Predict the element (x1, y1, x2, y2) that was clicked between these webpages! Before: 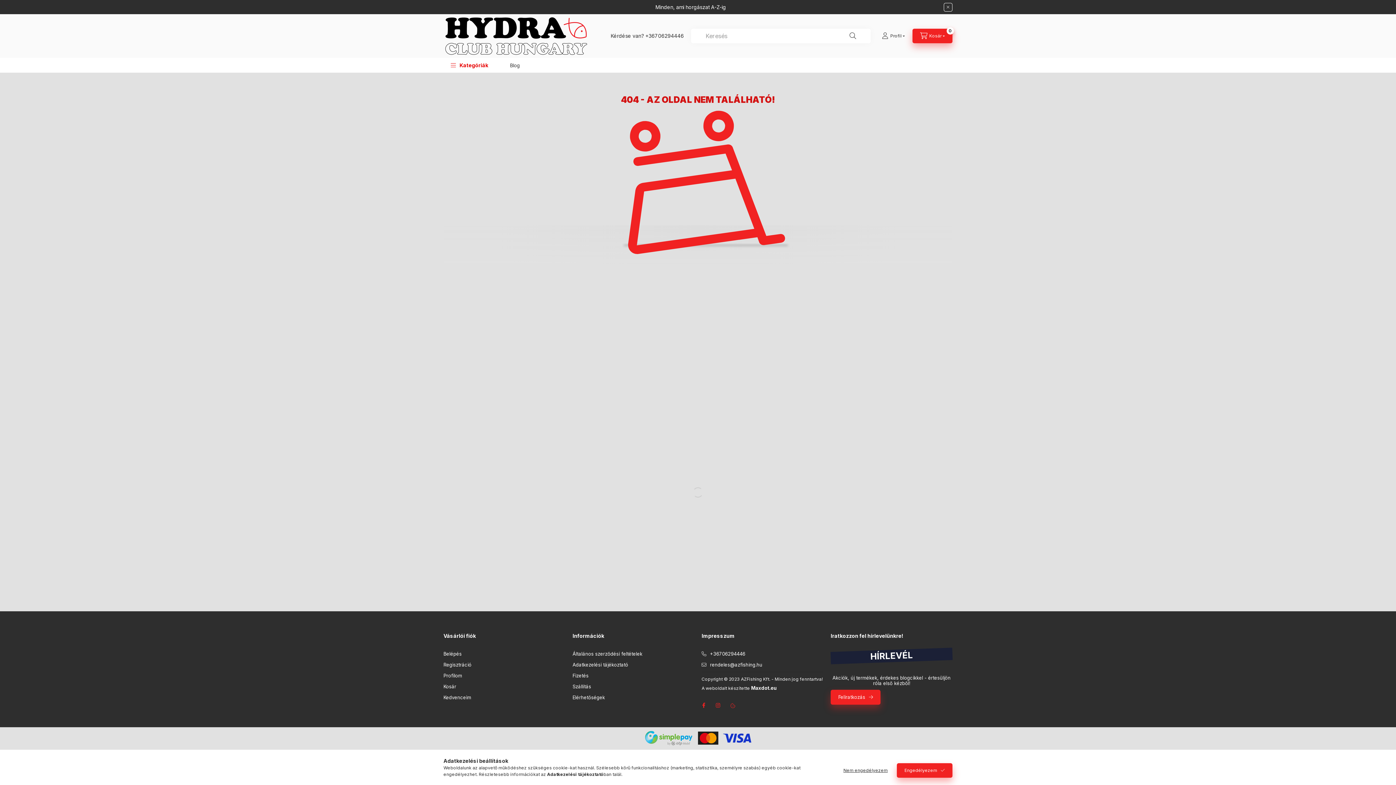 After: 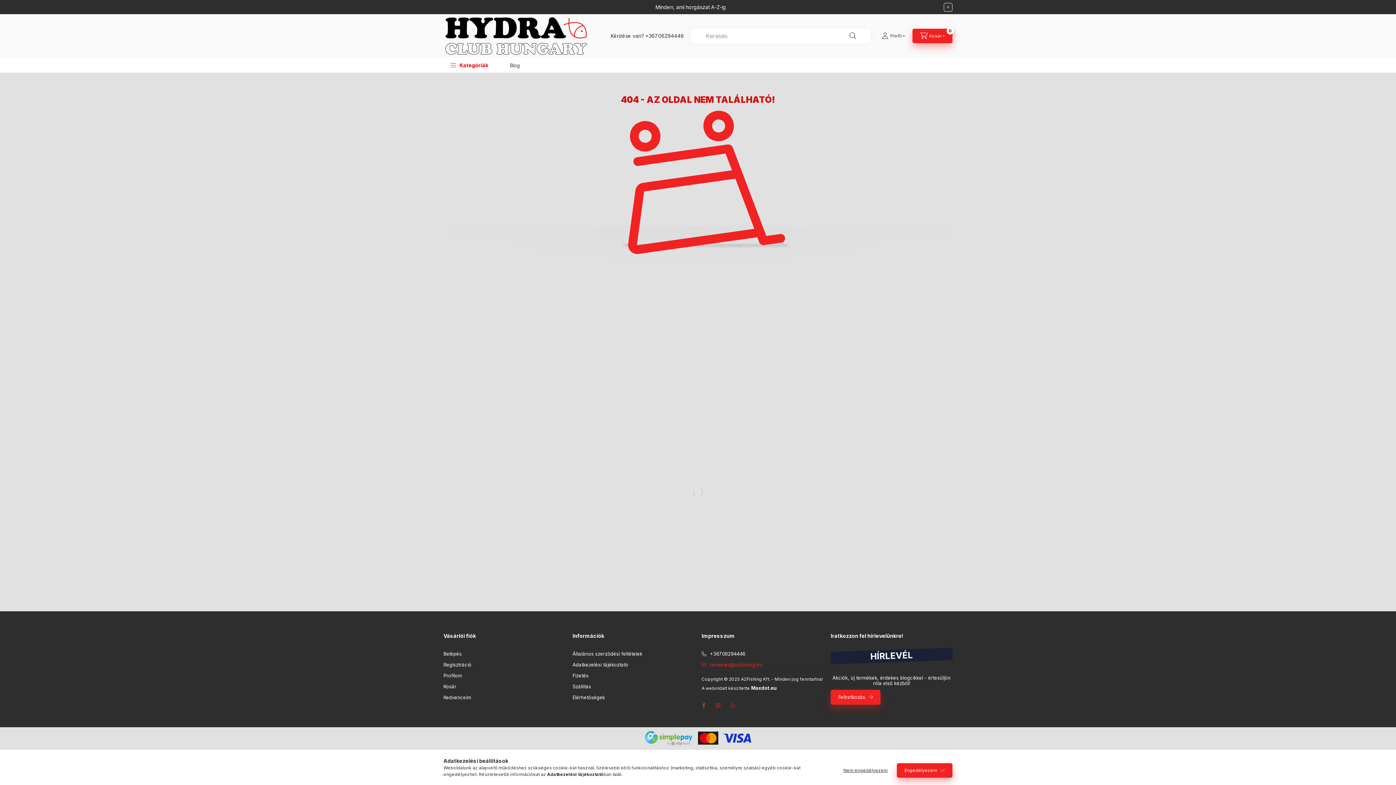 Action: label: rendeles@azfishing.hu bbox: (701, 661, 762, 668)